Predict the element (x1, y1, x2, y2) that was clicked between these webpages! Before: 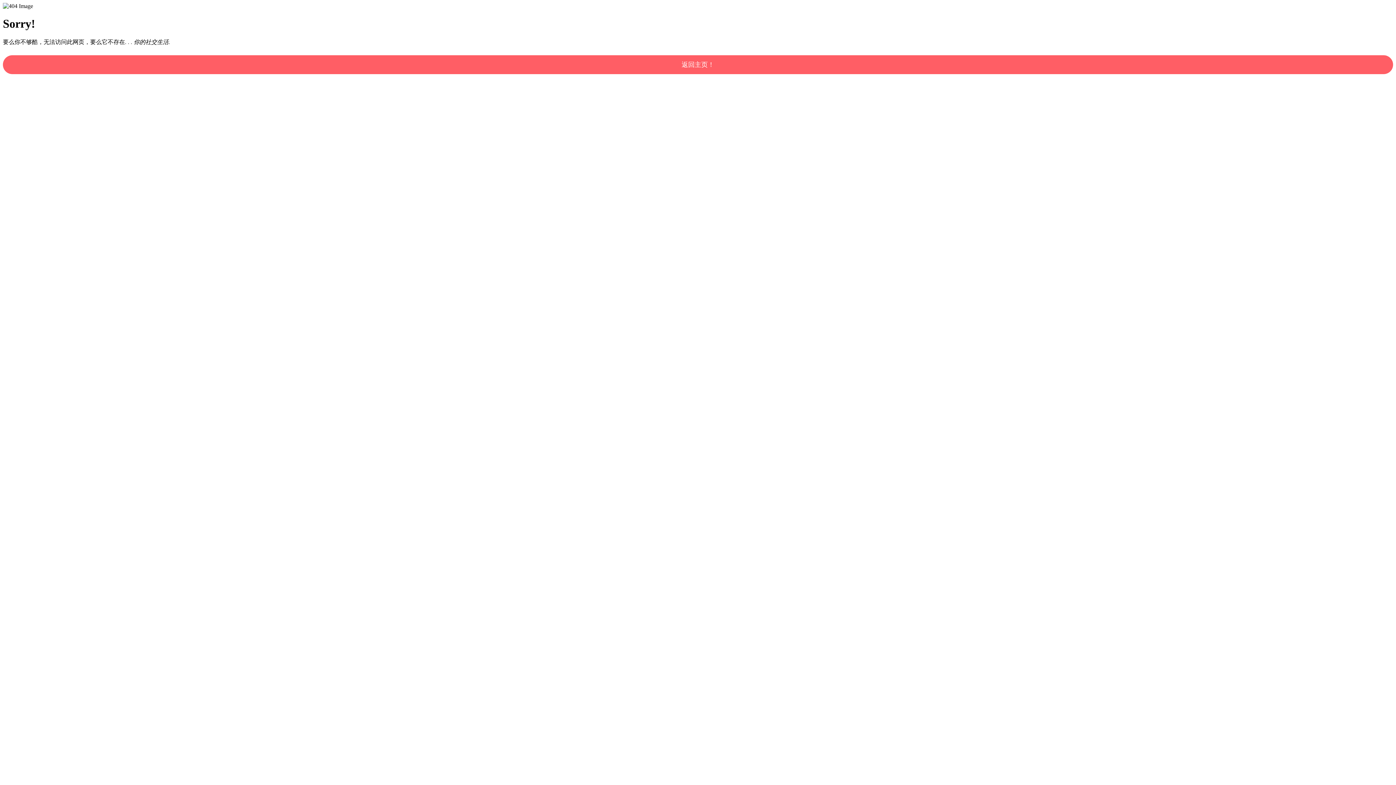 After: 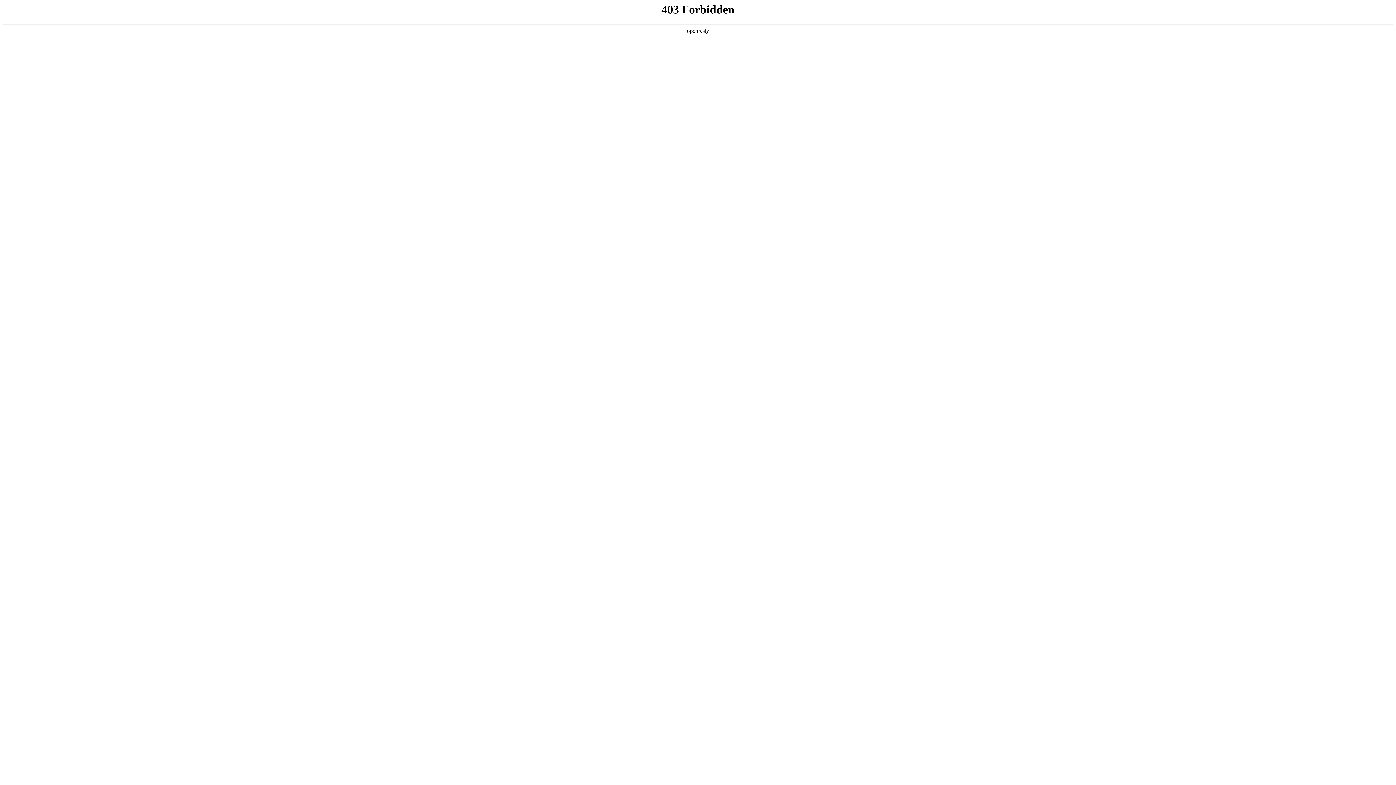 Action: label: 返回主页！ bbox: (2, 55, 1393, 74)